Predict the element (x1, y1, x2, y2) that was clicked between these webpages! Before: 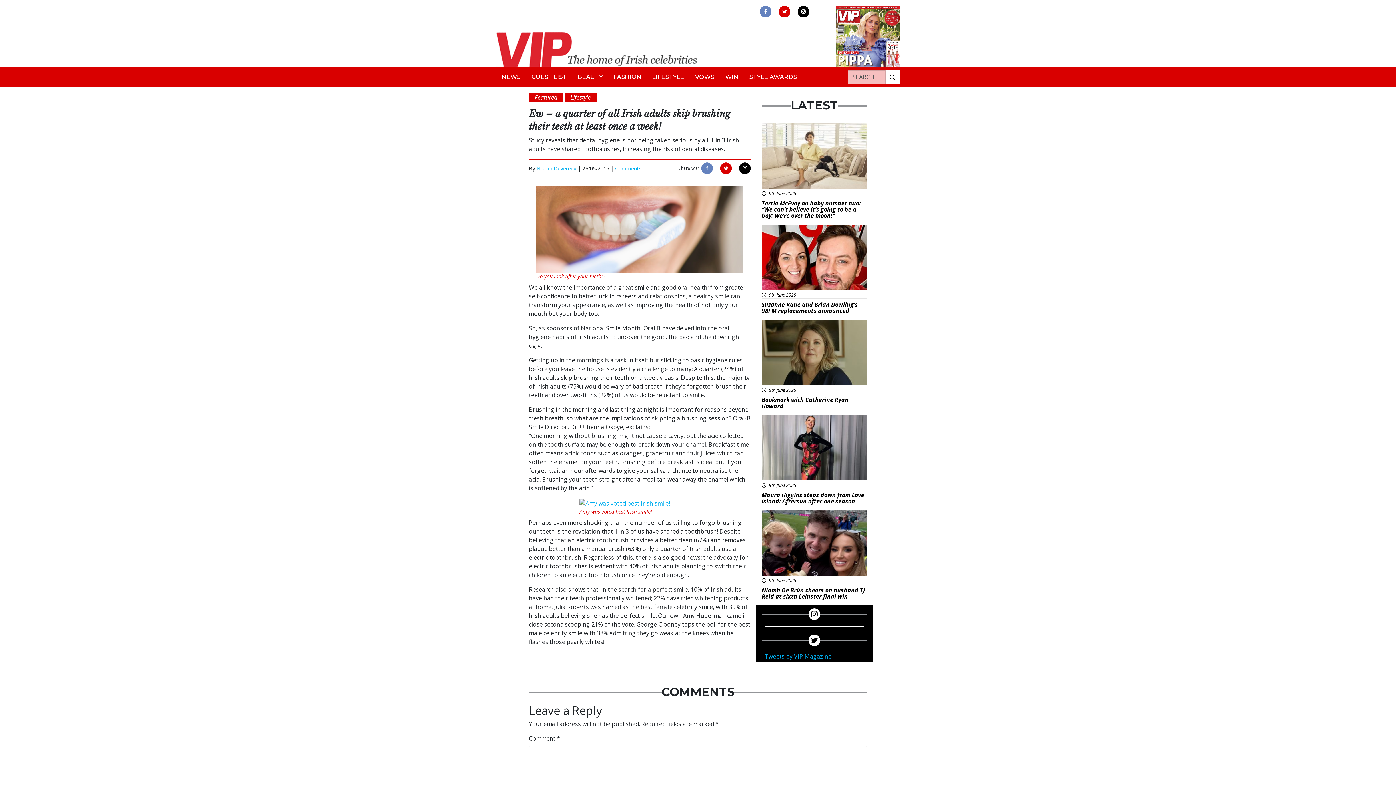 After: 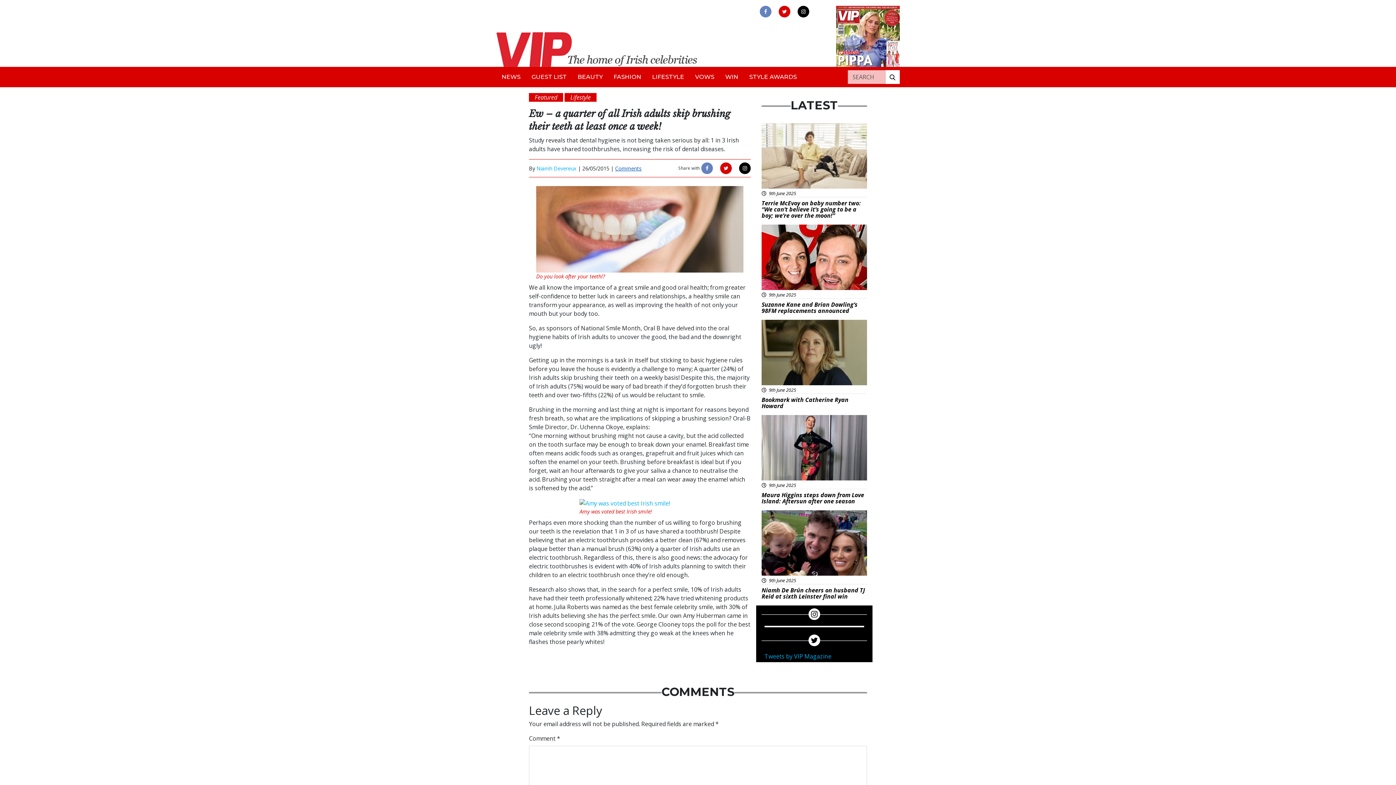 Action: label: Comments bbox: (615, 164, 641, 171)